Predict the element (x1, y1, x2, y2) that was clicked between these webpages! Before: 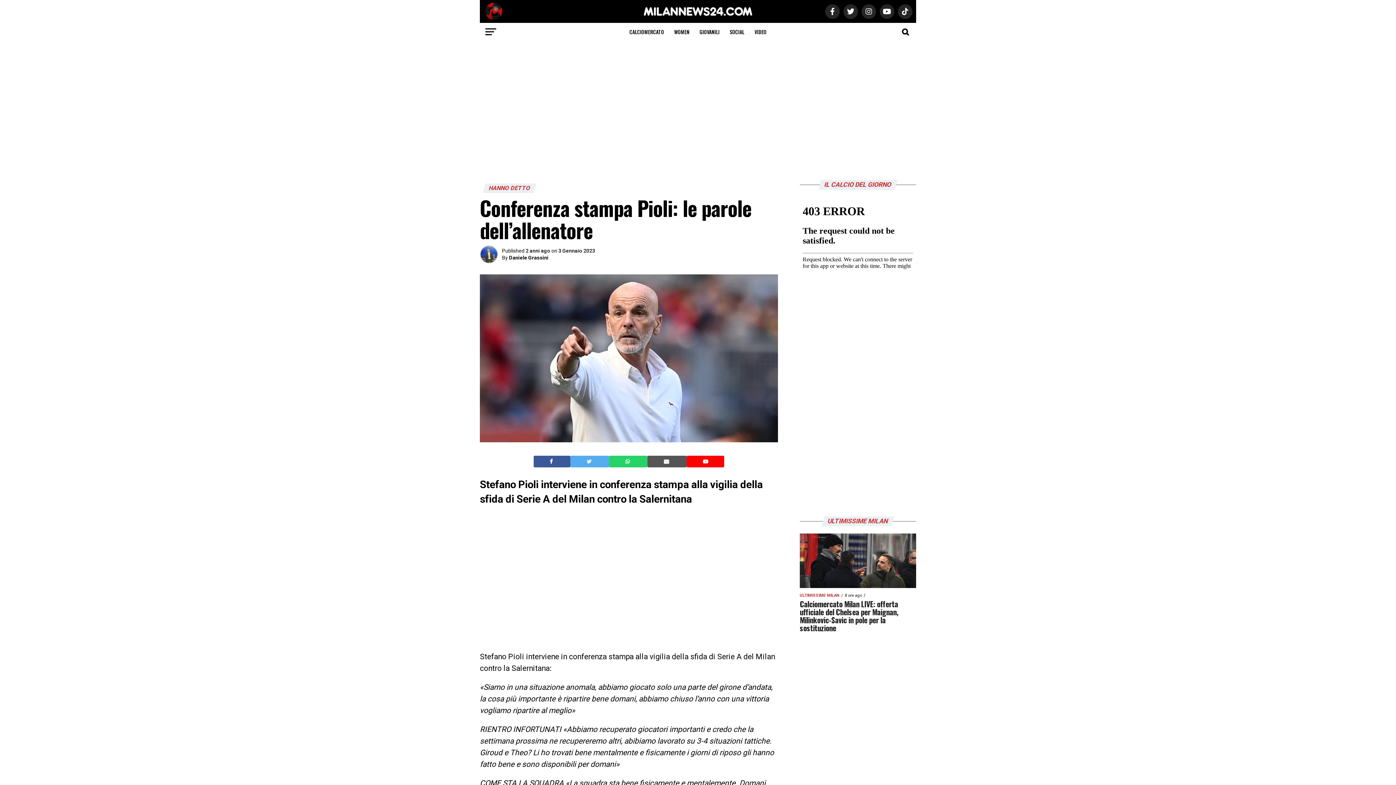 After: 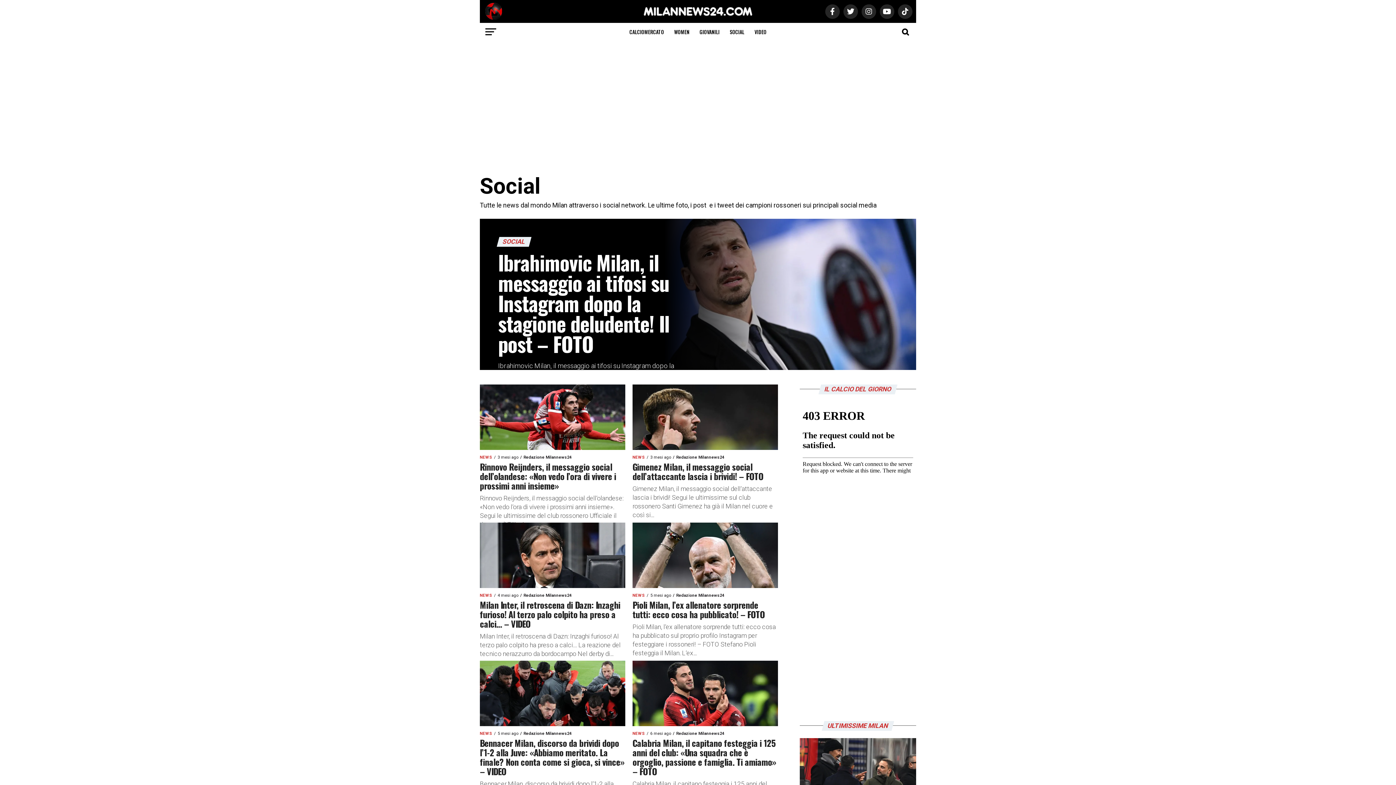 Action: bbox: (725, 22, 748, 41) label: SOCIAL